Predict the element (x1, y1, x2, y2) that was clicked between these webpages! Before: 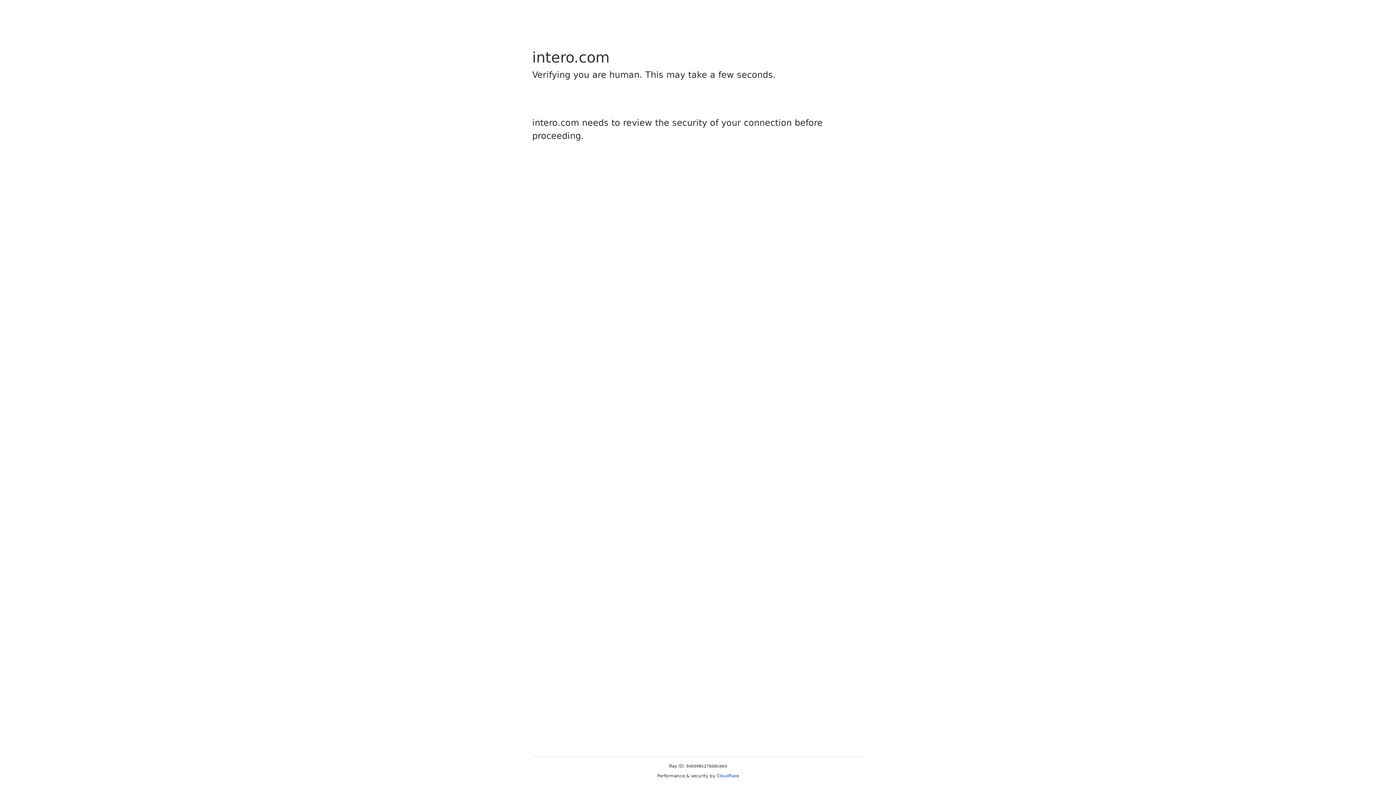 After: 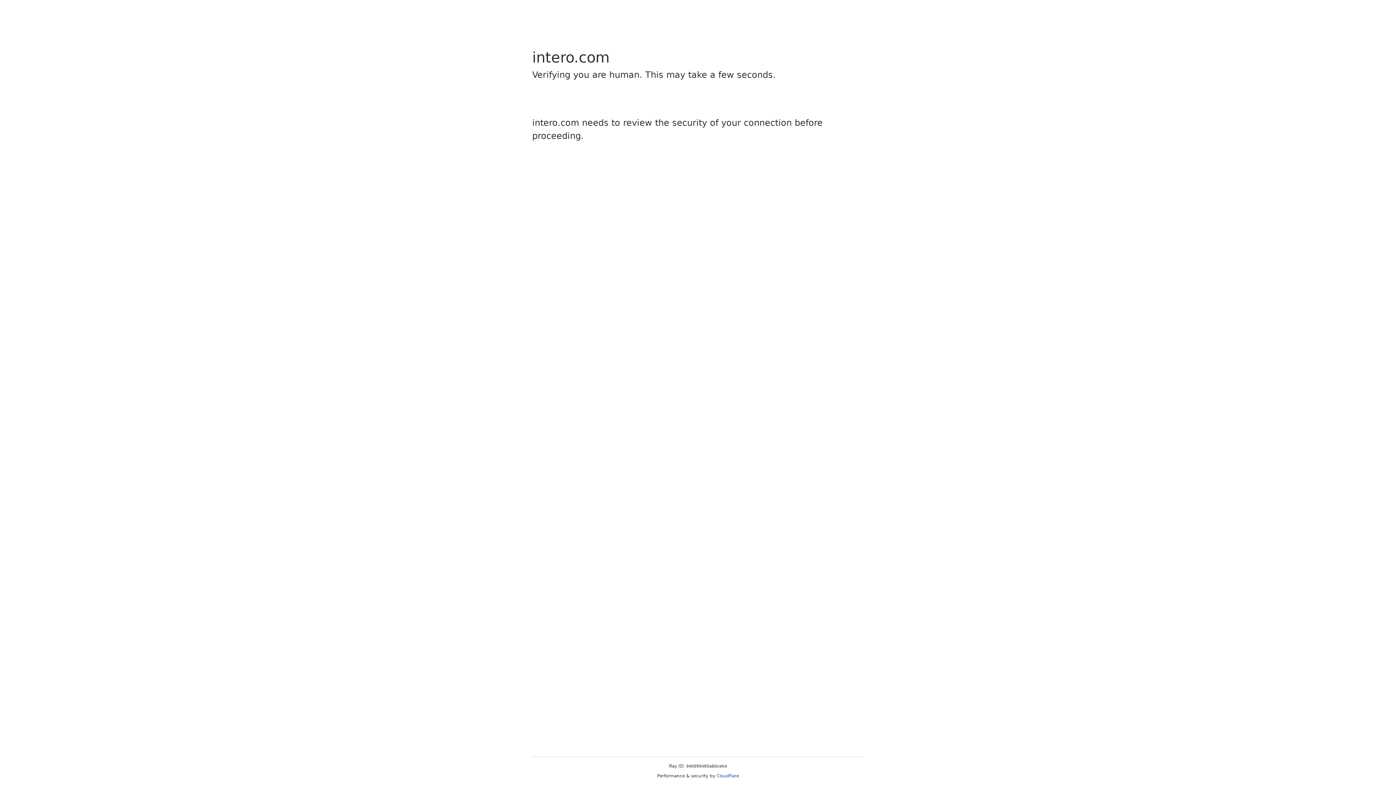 Action: label: Cloudflare bbox: (716, 773, 739, 778)